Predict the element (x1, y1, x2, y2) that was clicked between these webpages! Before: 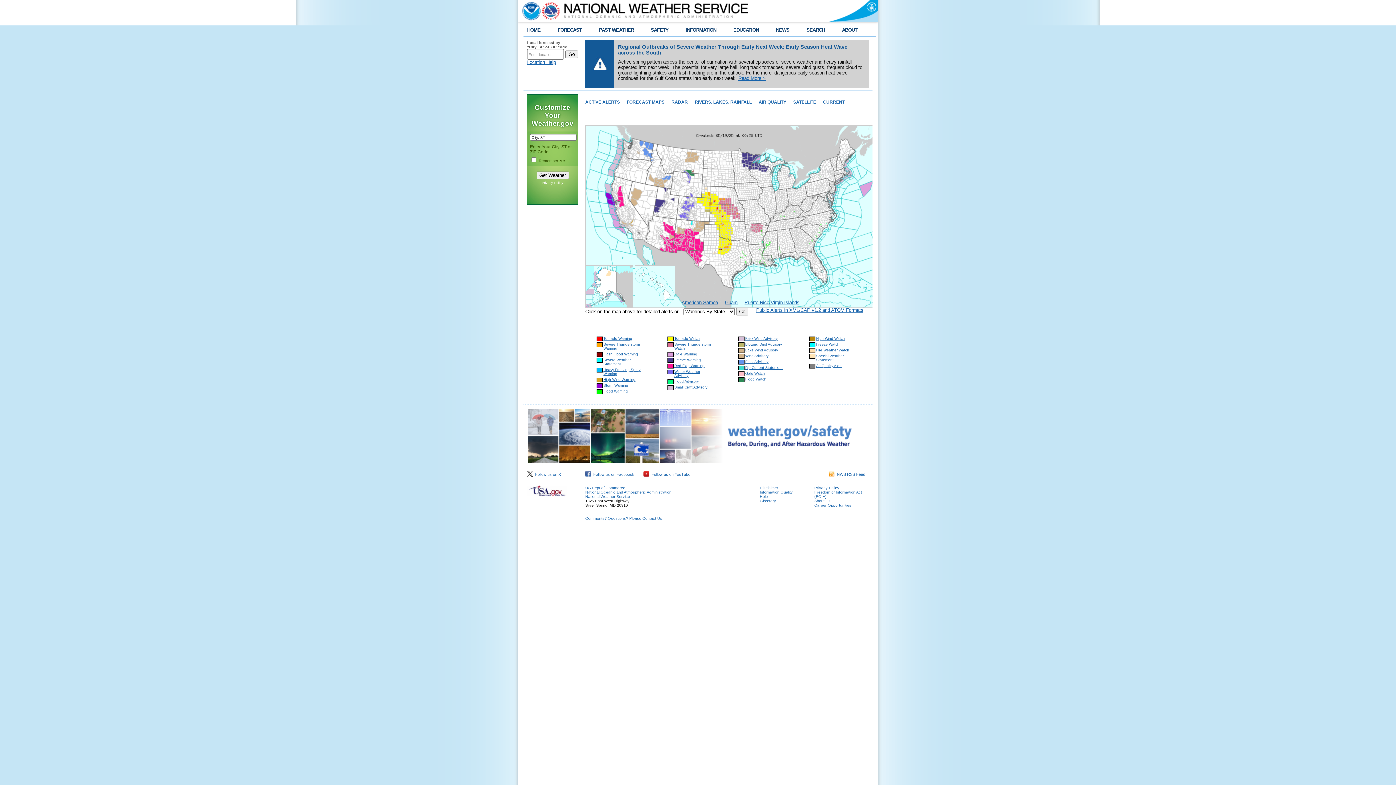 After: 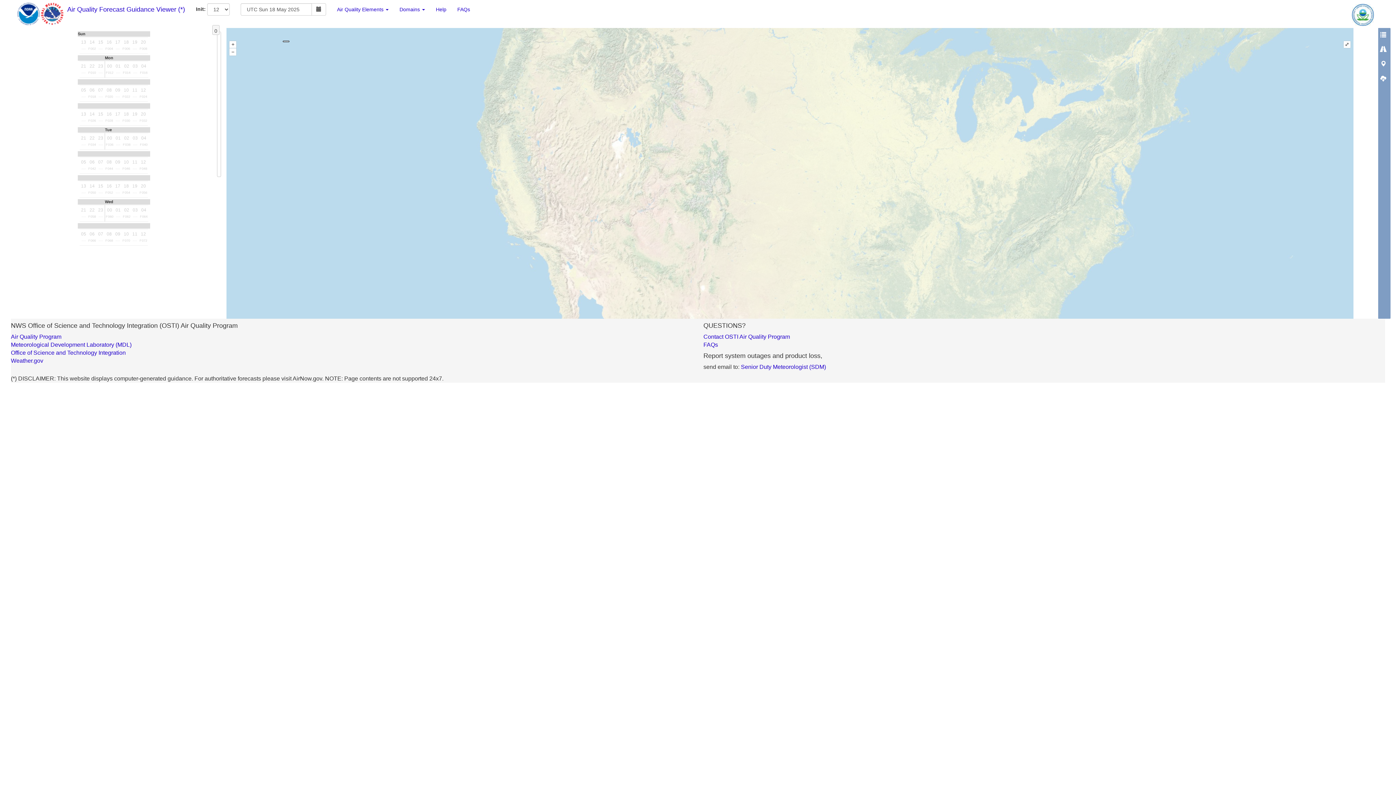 Action: bbox: (758, 99, 790, 104) label: AIR QUALITY